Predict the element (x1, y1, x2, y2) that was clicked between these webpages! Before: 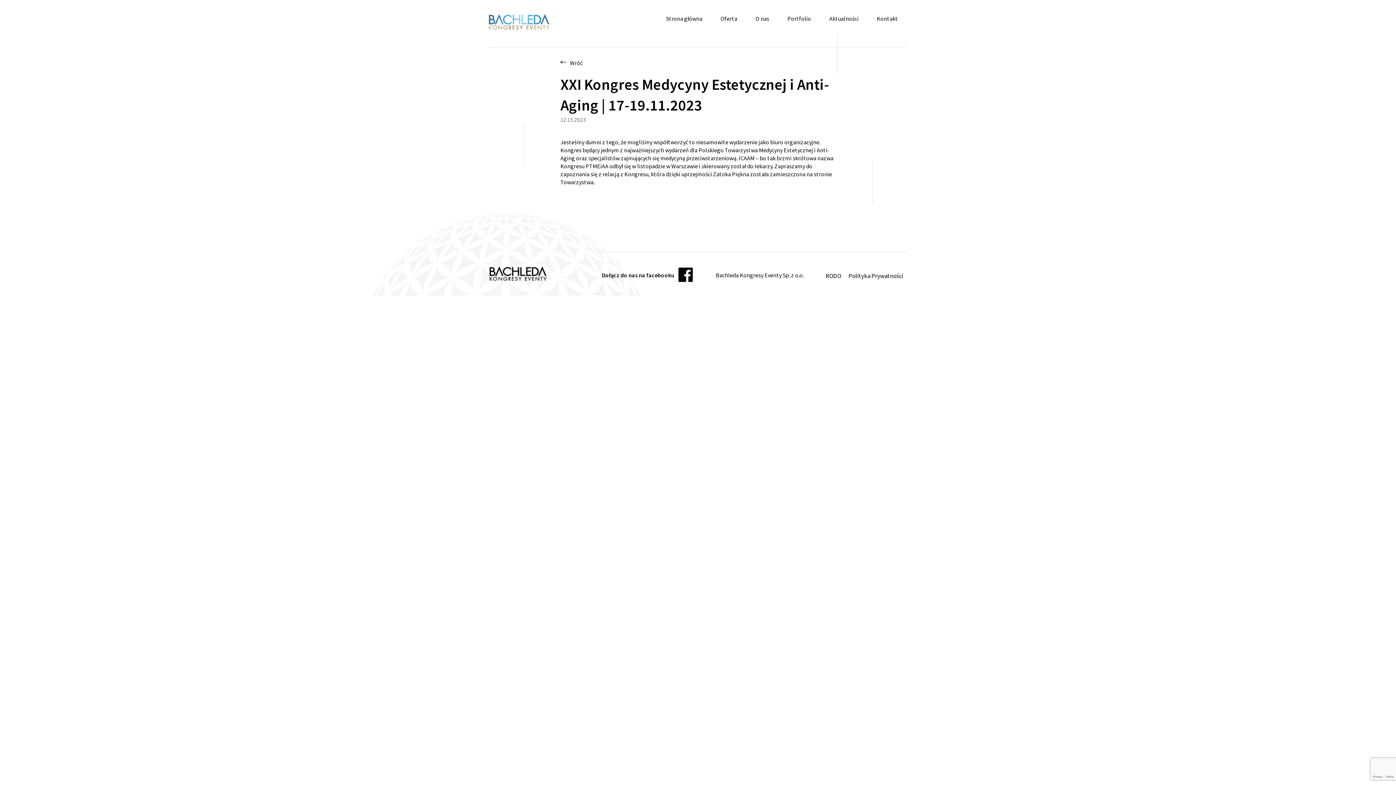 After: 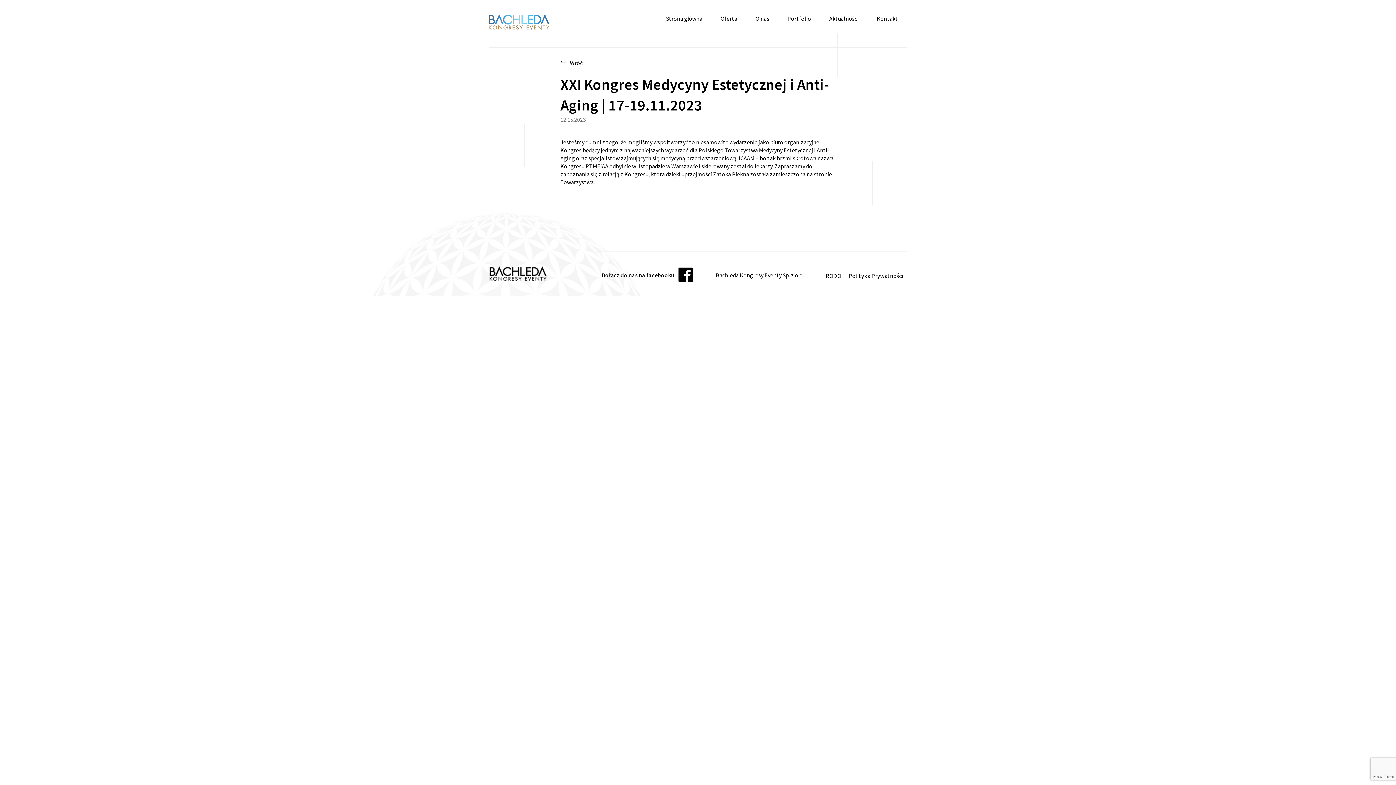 Action: bbox: (825, 271, 841, 279) label: RODO